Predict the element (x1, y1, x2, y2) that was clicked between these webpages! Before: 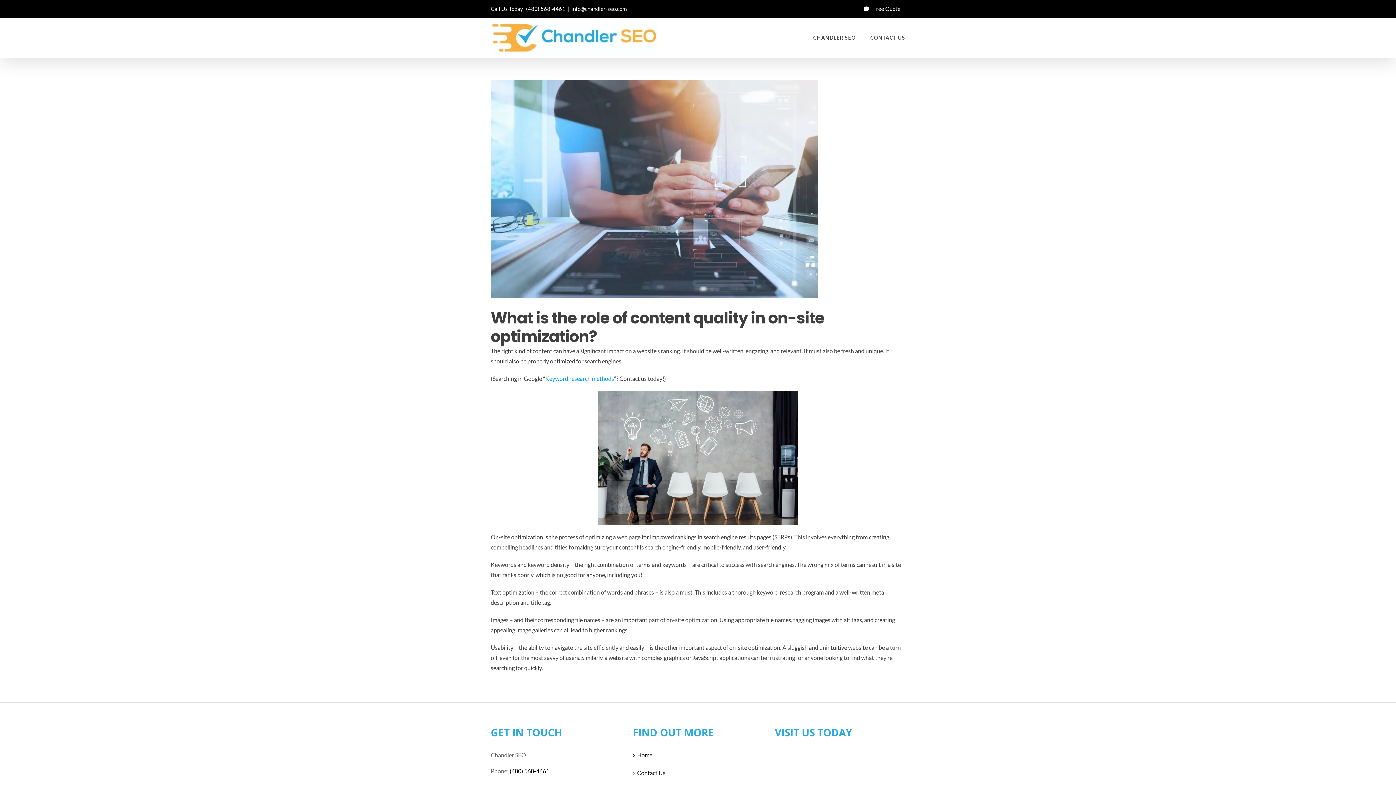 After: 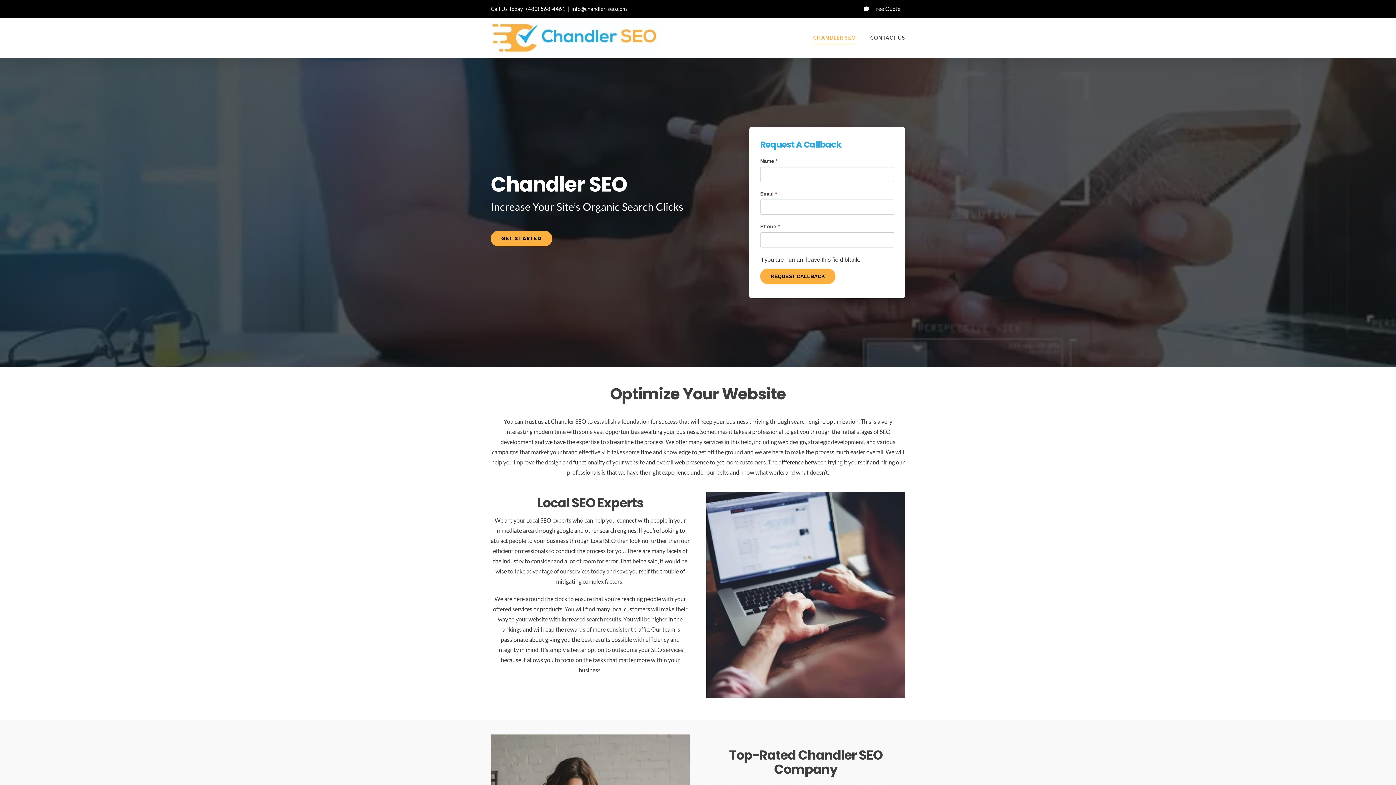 Action: bbox: (813, 17, 856, 57) label: CHANDLER SEO